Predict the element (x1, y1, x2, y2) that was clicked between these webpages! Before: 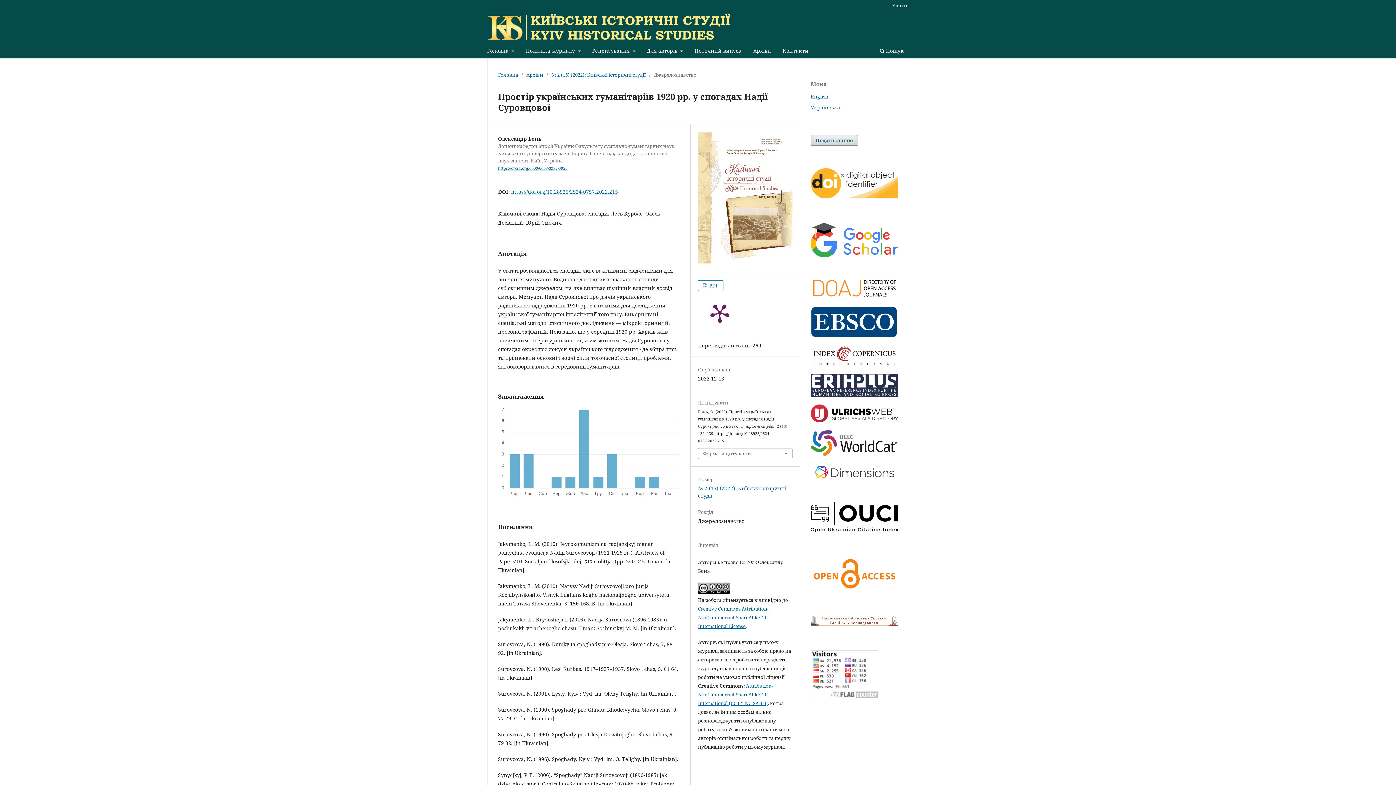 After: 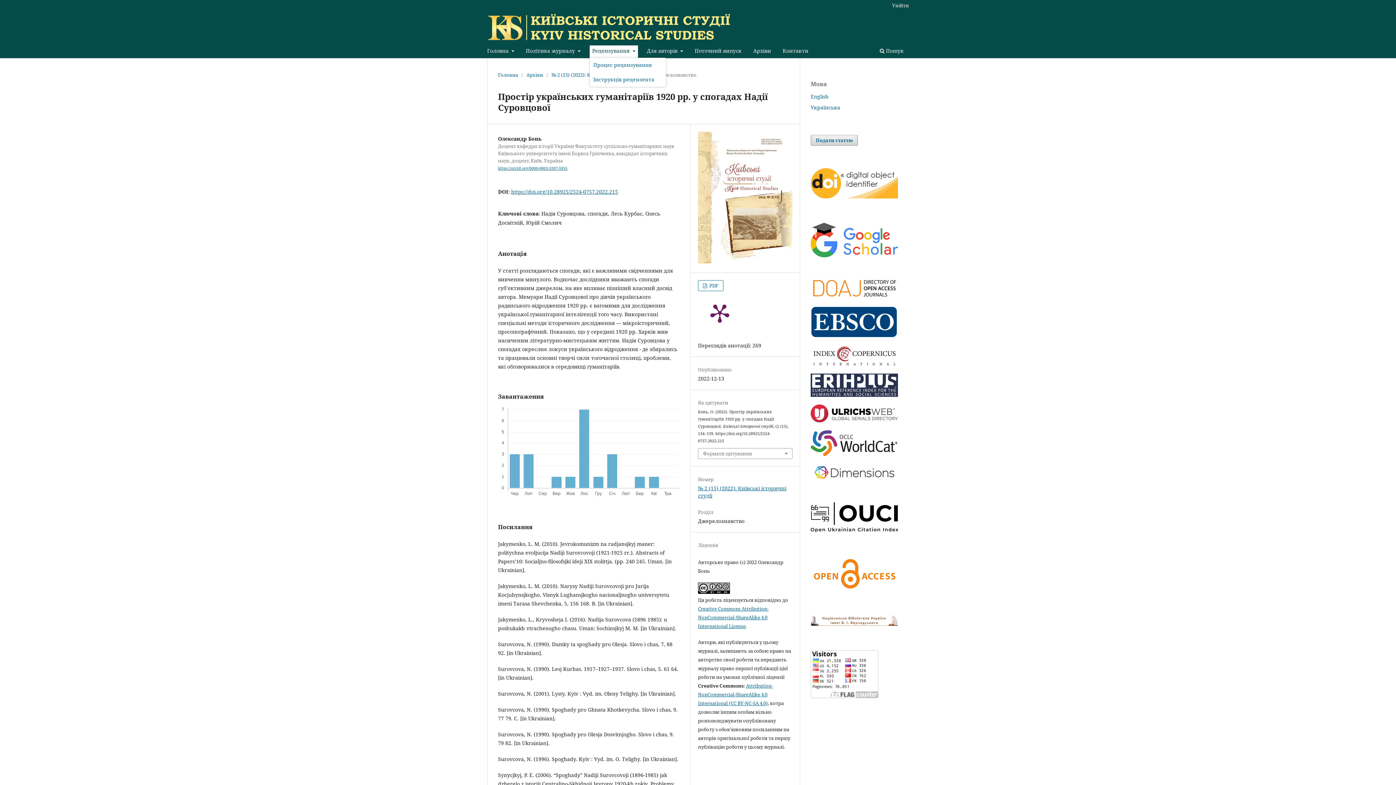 Action: bbox: (589, 45, 638, 58) label: Рецензування 